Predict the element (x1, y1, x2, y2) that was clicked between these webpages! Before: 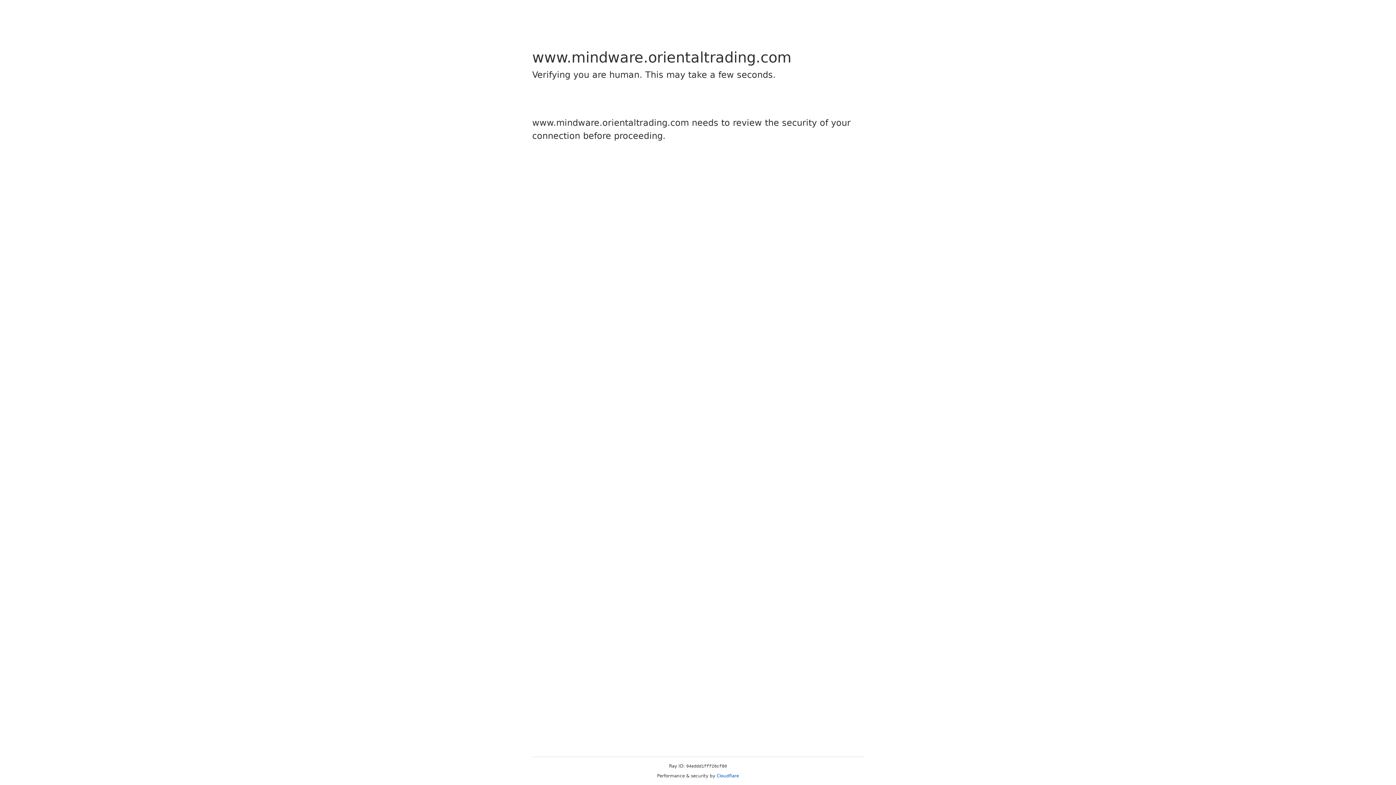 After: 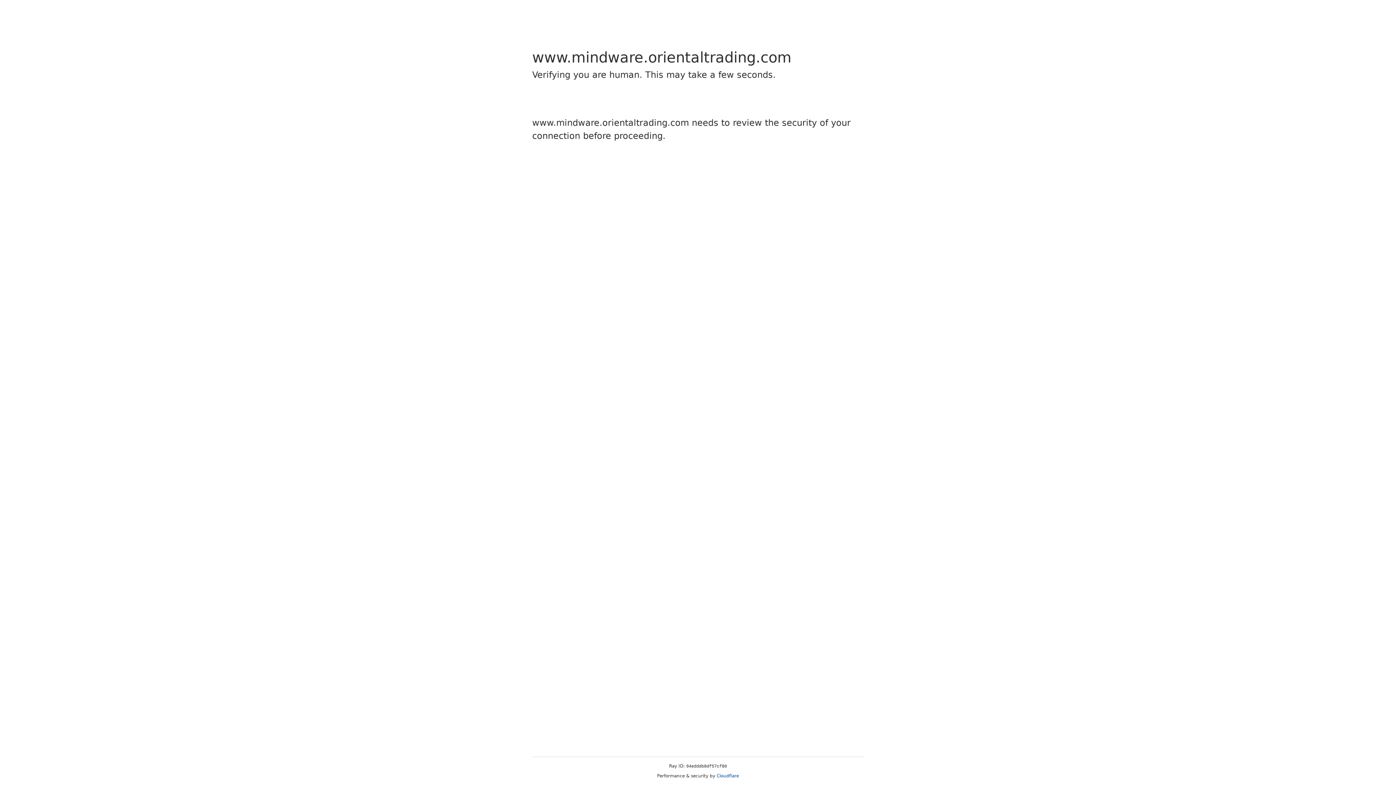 Action: label: Cloudflare bbox: (716, 773, 739, 778)